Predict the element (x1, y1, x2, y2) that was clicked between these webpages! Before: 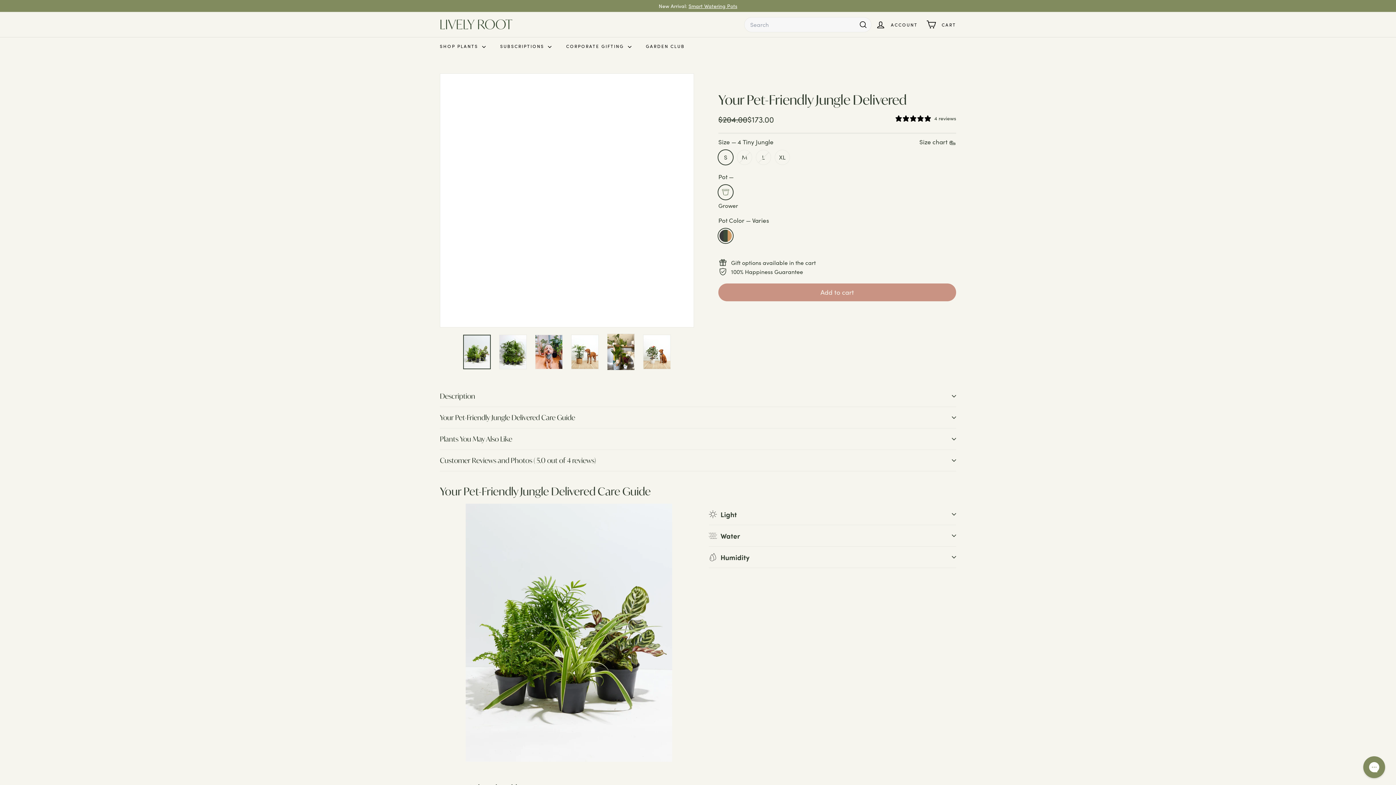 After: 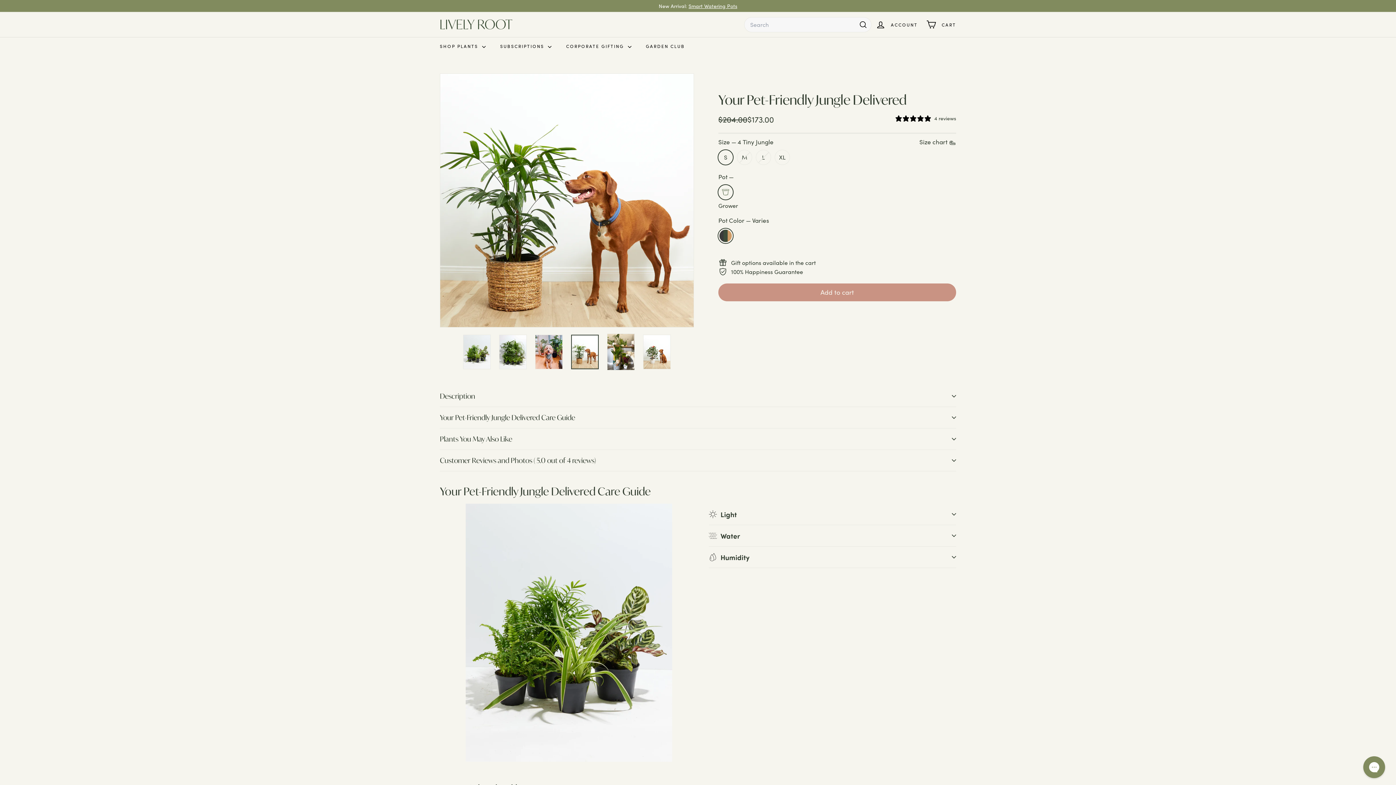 Action: bbox: (656, 334, 684, 369)